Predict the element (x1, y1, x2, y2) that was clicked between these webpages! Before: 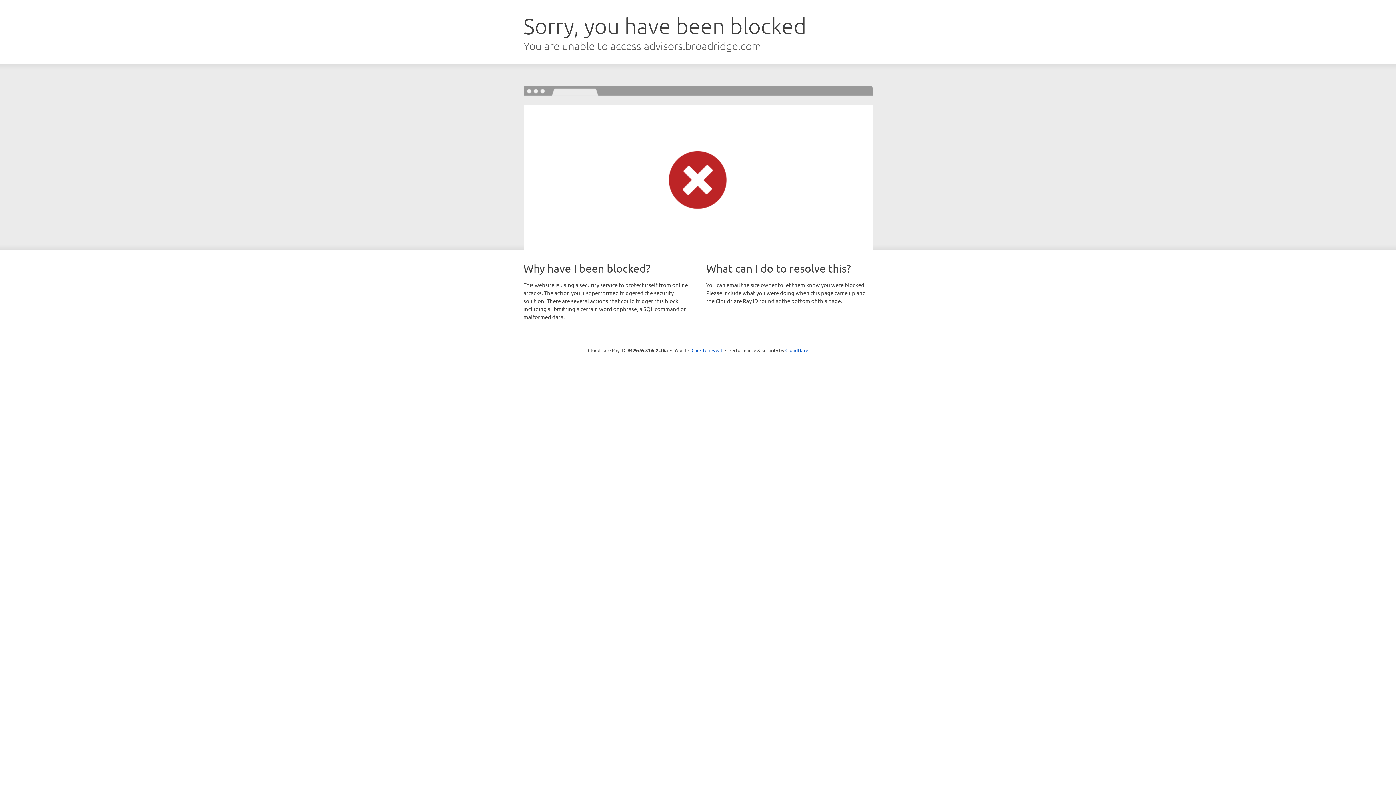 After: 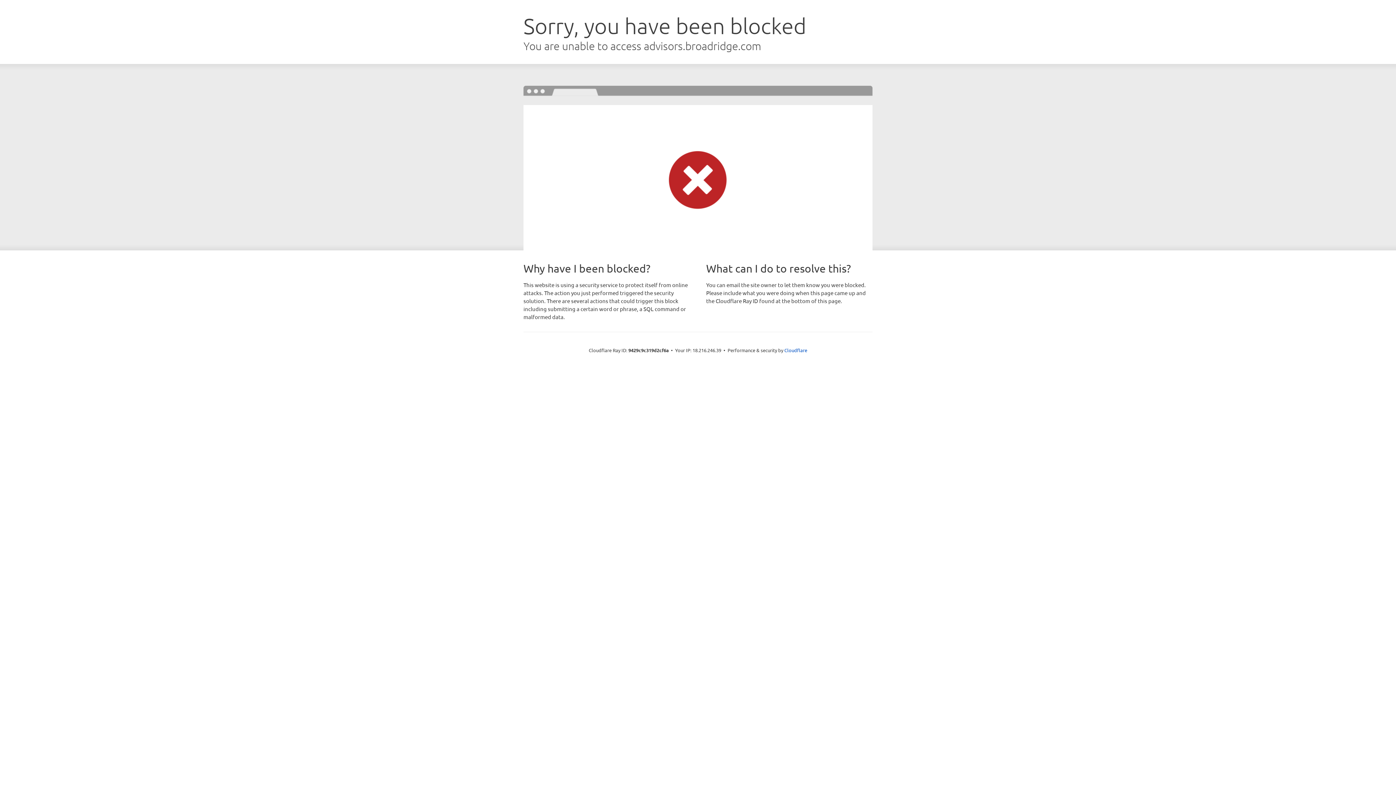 Action: label: Click to reveal bbox: (691, 346, 722, 353)